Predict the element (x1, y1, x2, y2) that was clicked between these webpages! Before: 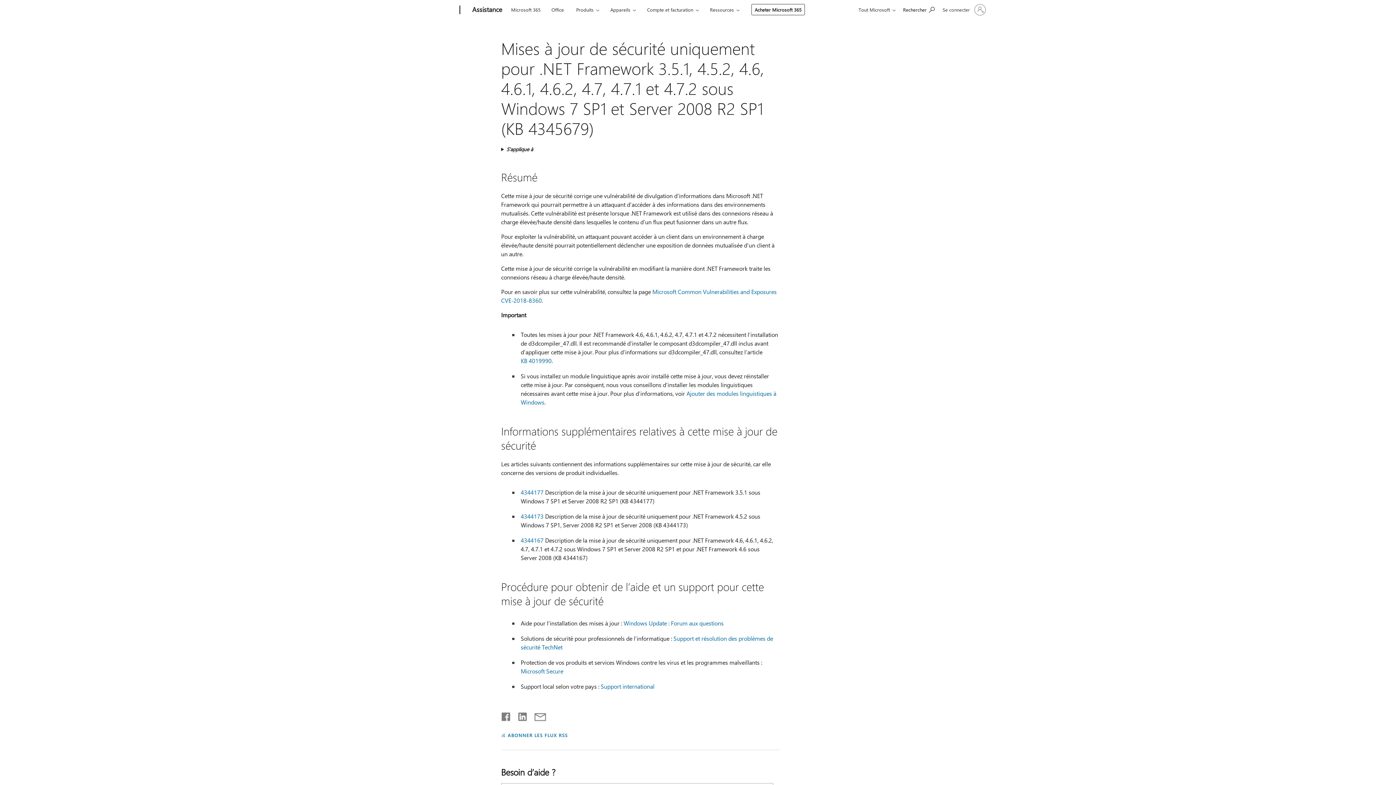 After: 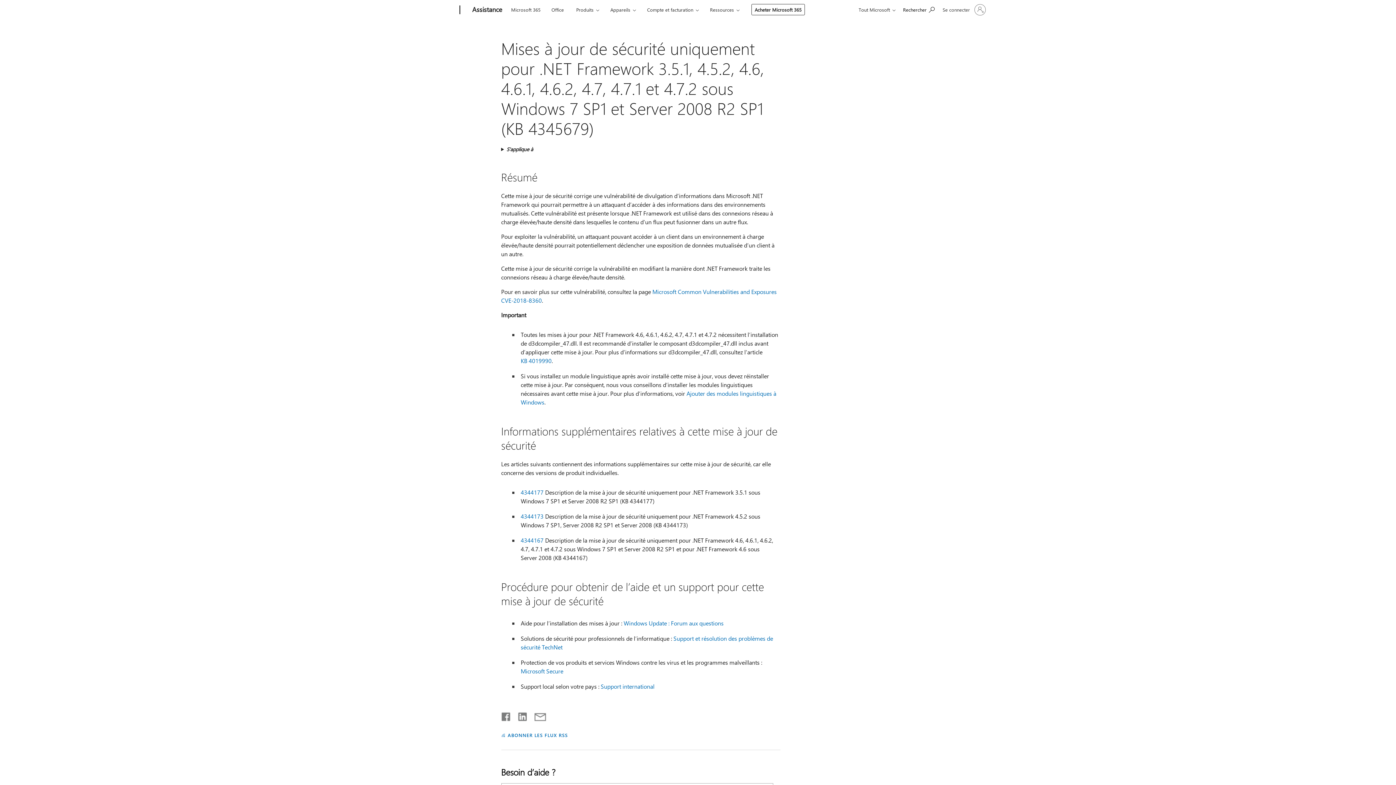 Action: bbox: (511, 713, 527, 718) label: Partager sur LinkedIn